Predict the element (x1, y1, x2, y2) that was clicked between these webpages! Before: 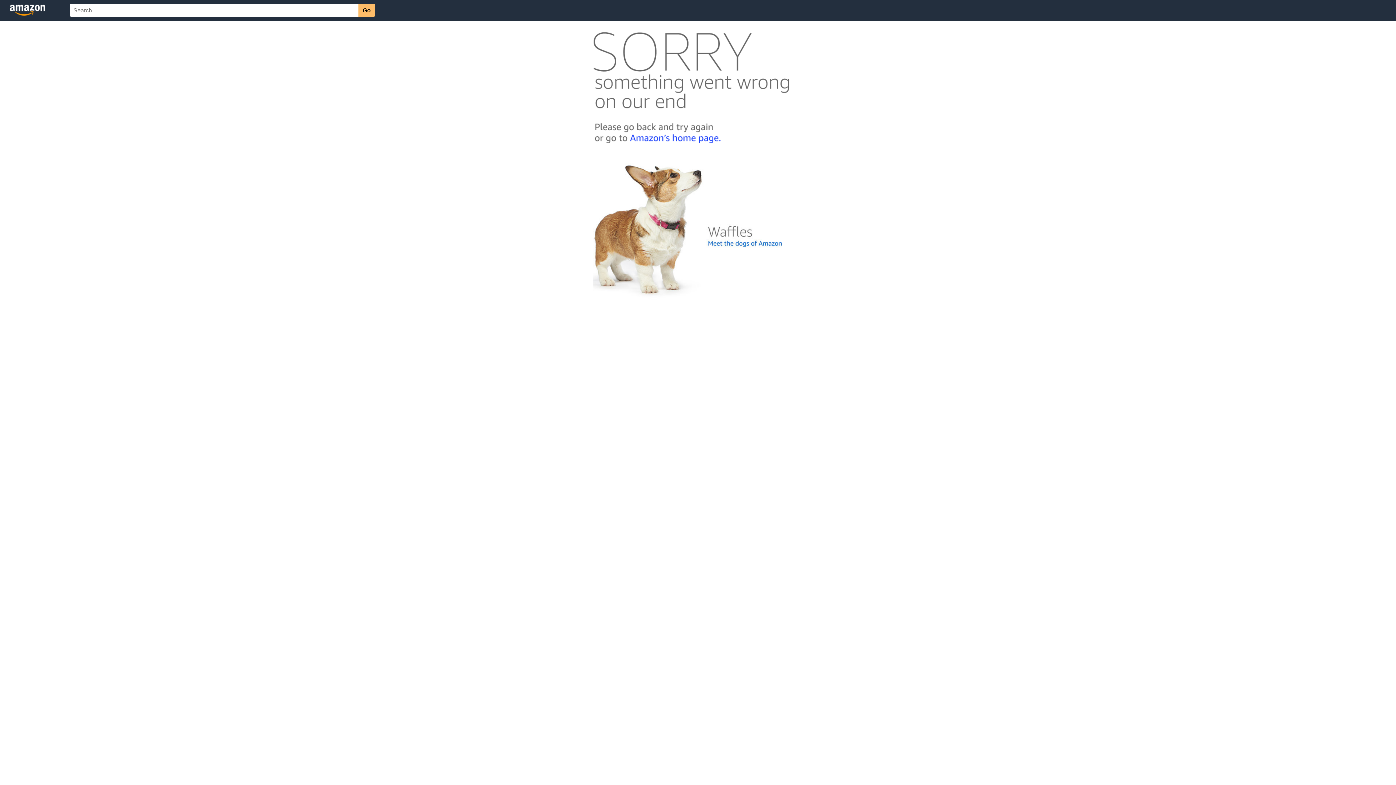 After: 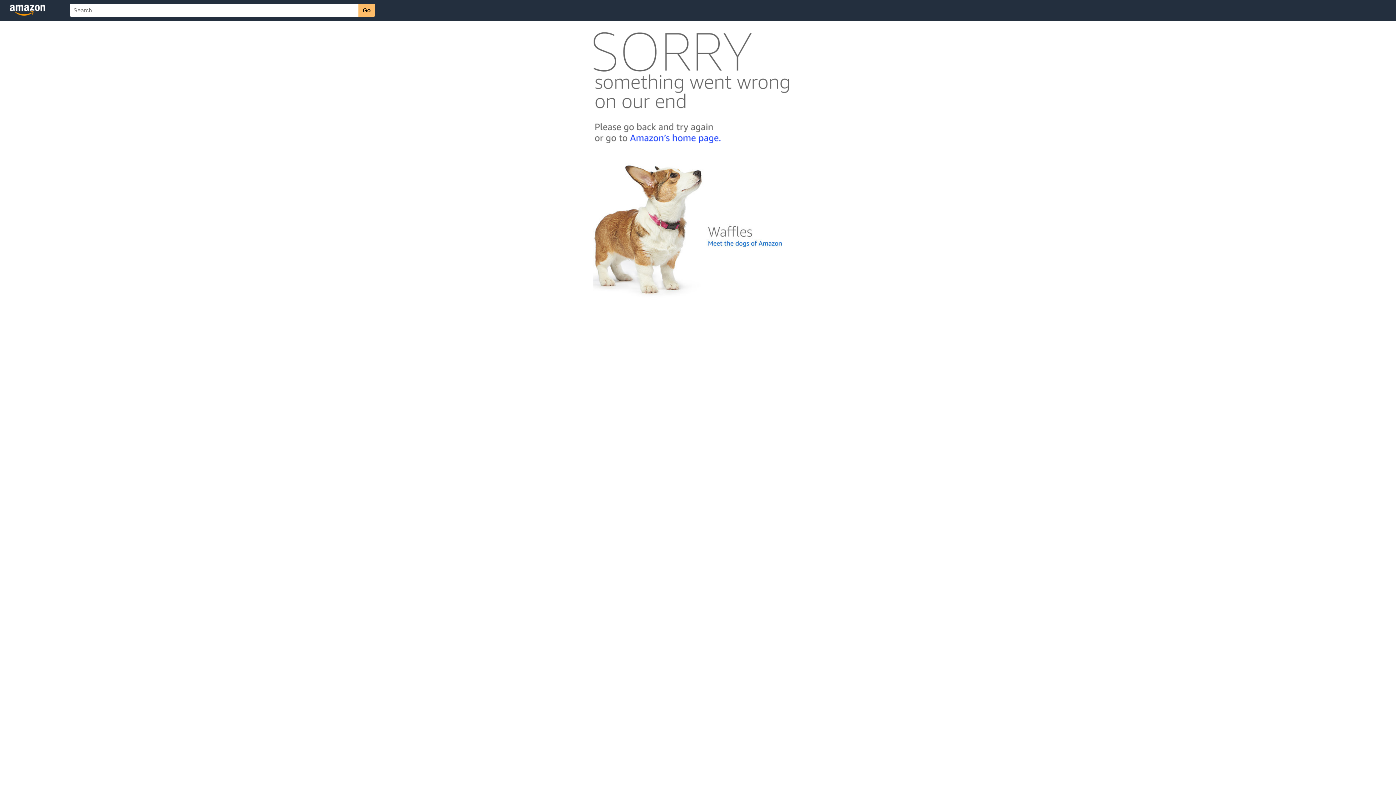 Action: bbox: (592, 300, 803, 306)